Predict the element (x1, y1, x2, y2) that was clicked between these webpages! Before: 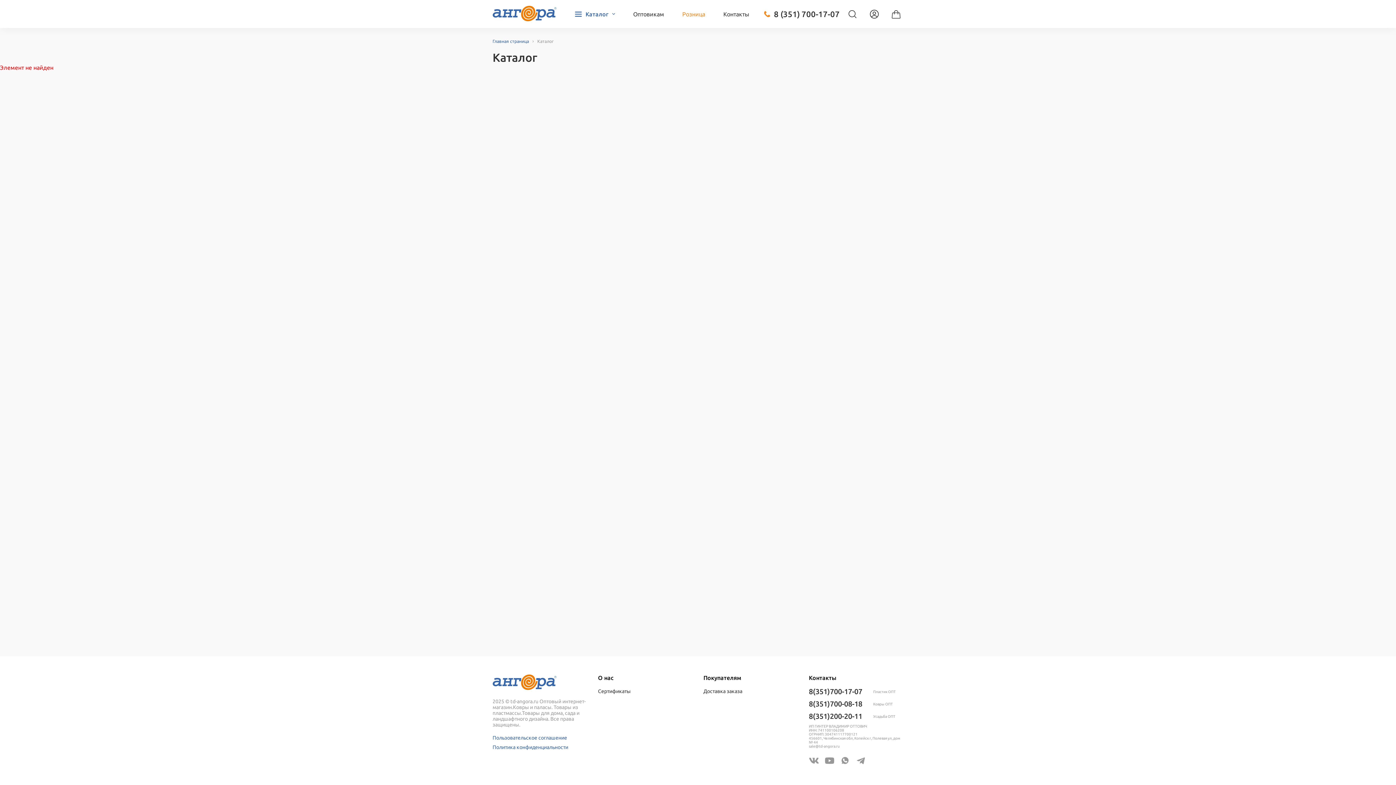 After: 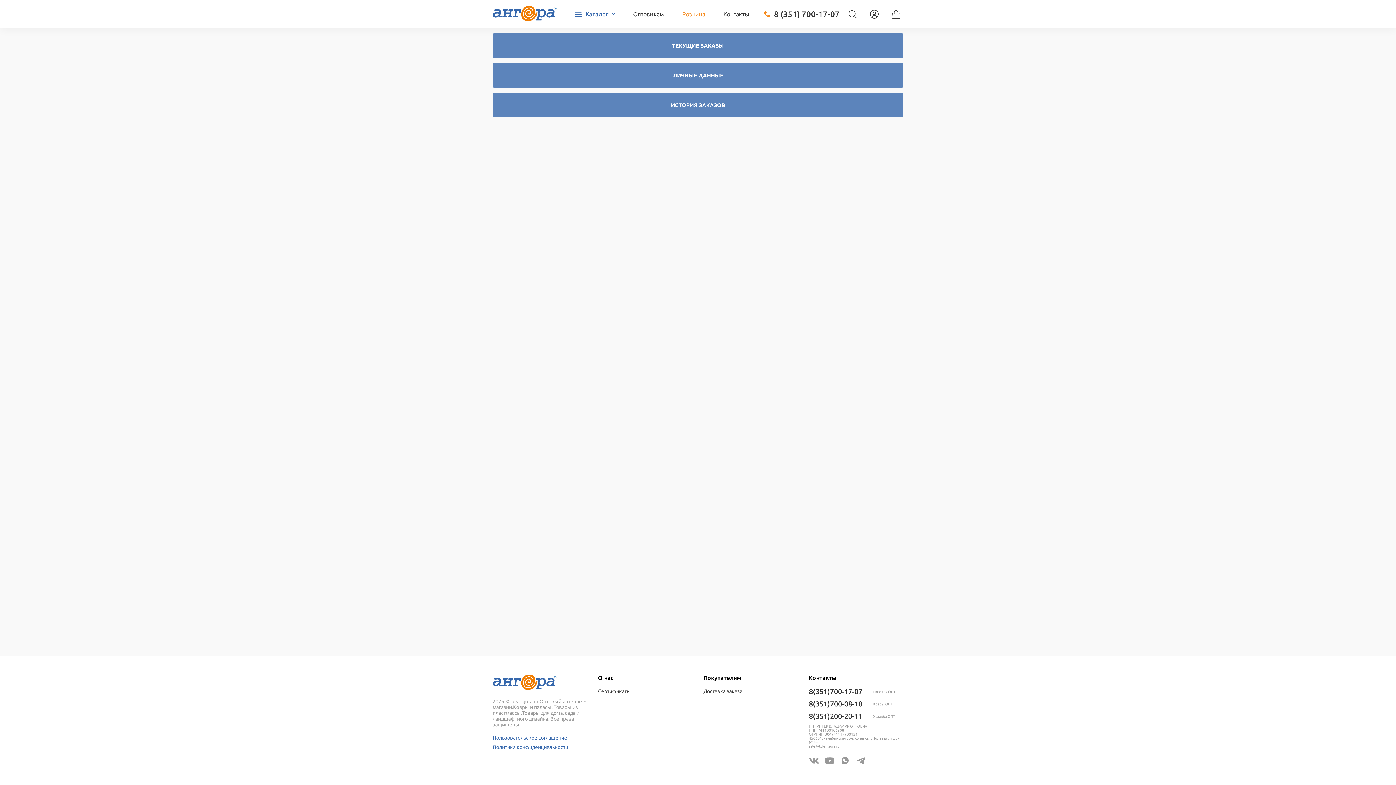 Action: bbox: (867, 6, 881, 21)